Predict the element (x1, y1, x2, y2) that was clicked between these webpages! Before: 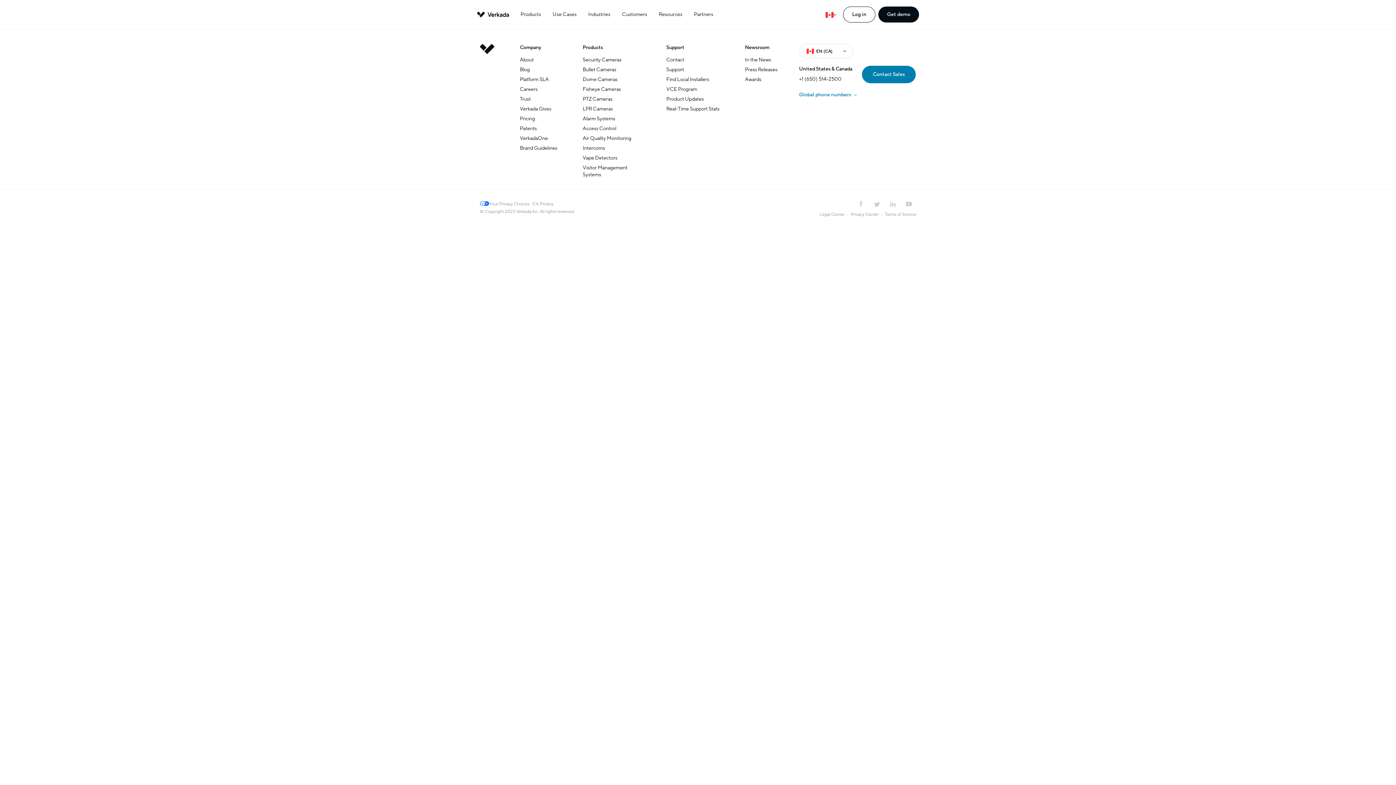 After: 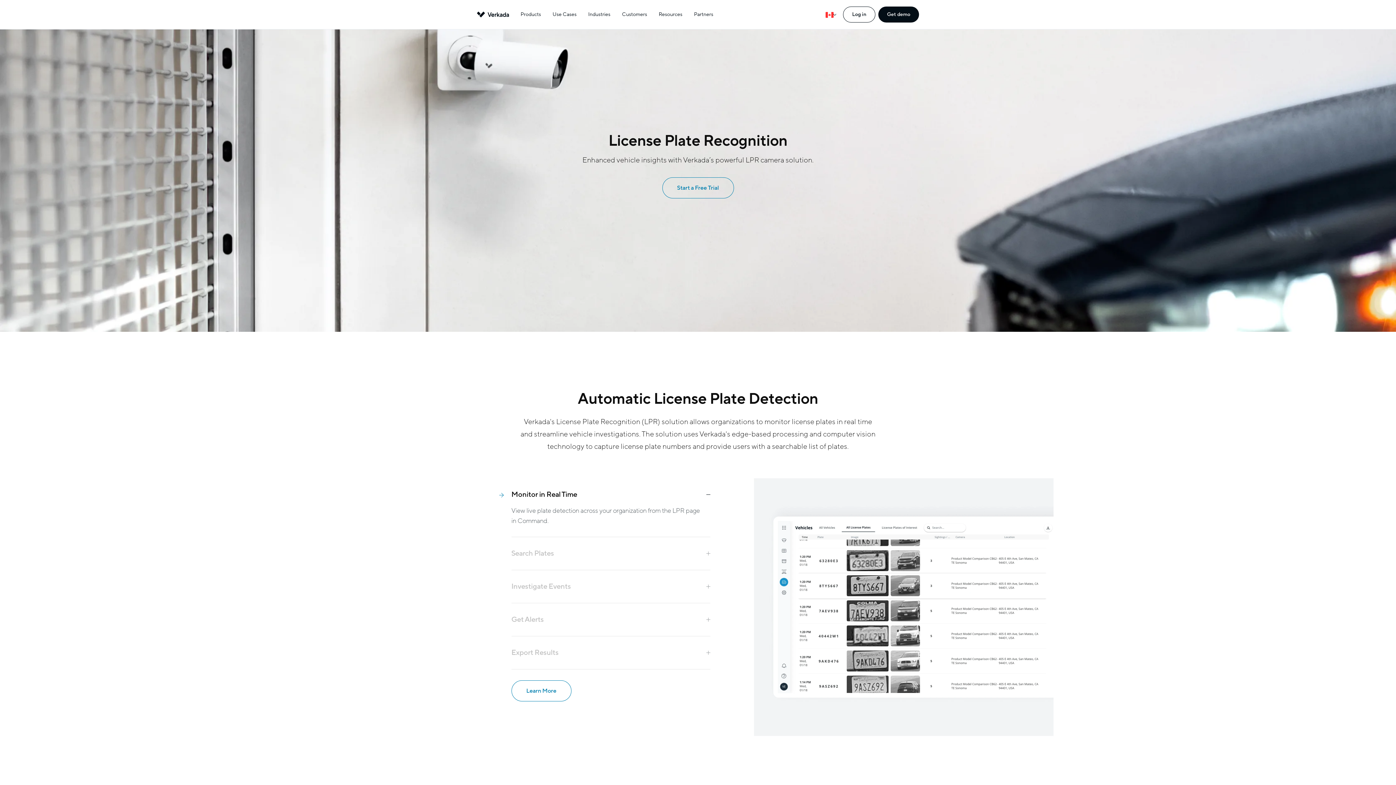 Action: bbox: (582, 105, 612, 112) label: LPR Cameras